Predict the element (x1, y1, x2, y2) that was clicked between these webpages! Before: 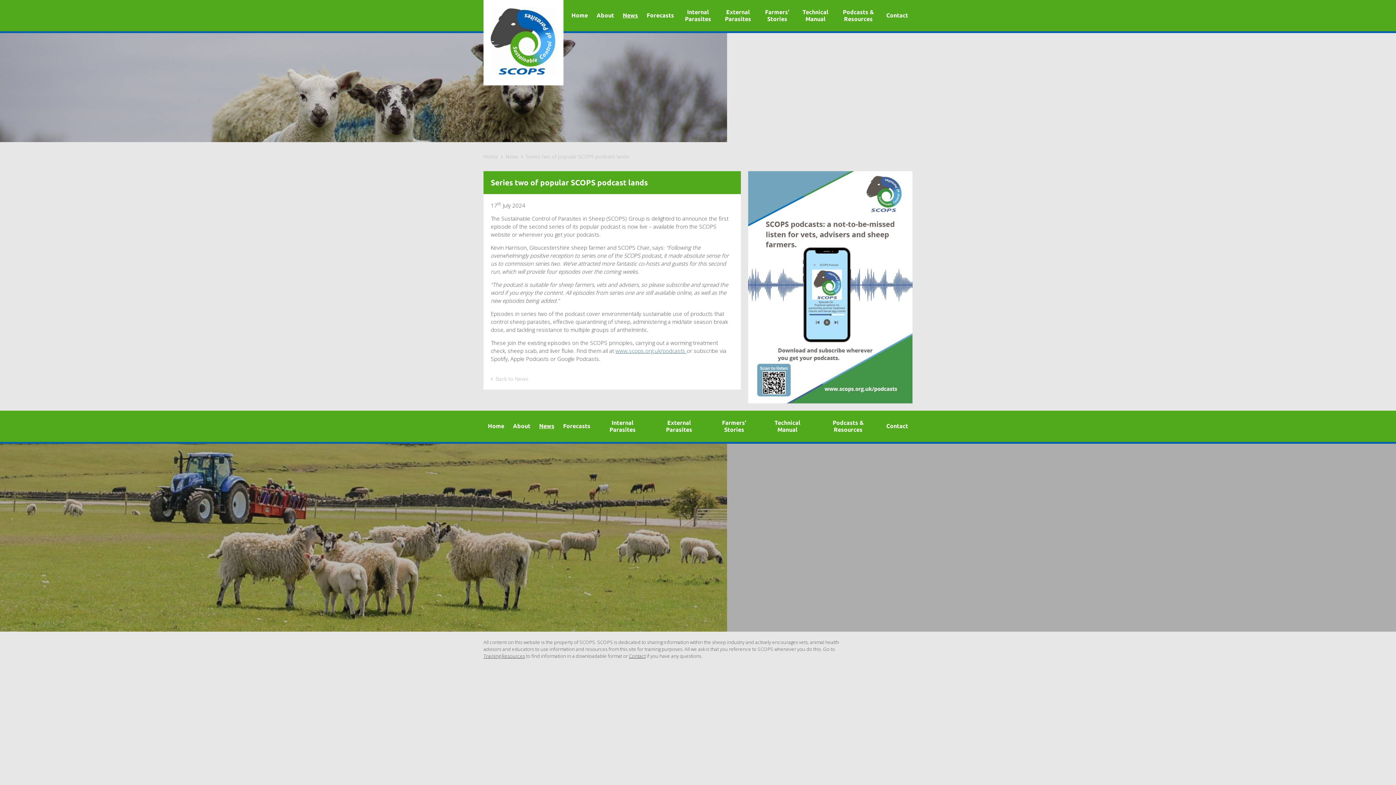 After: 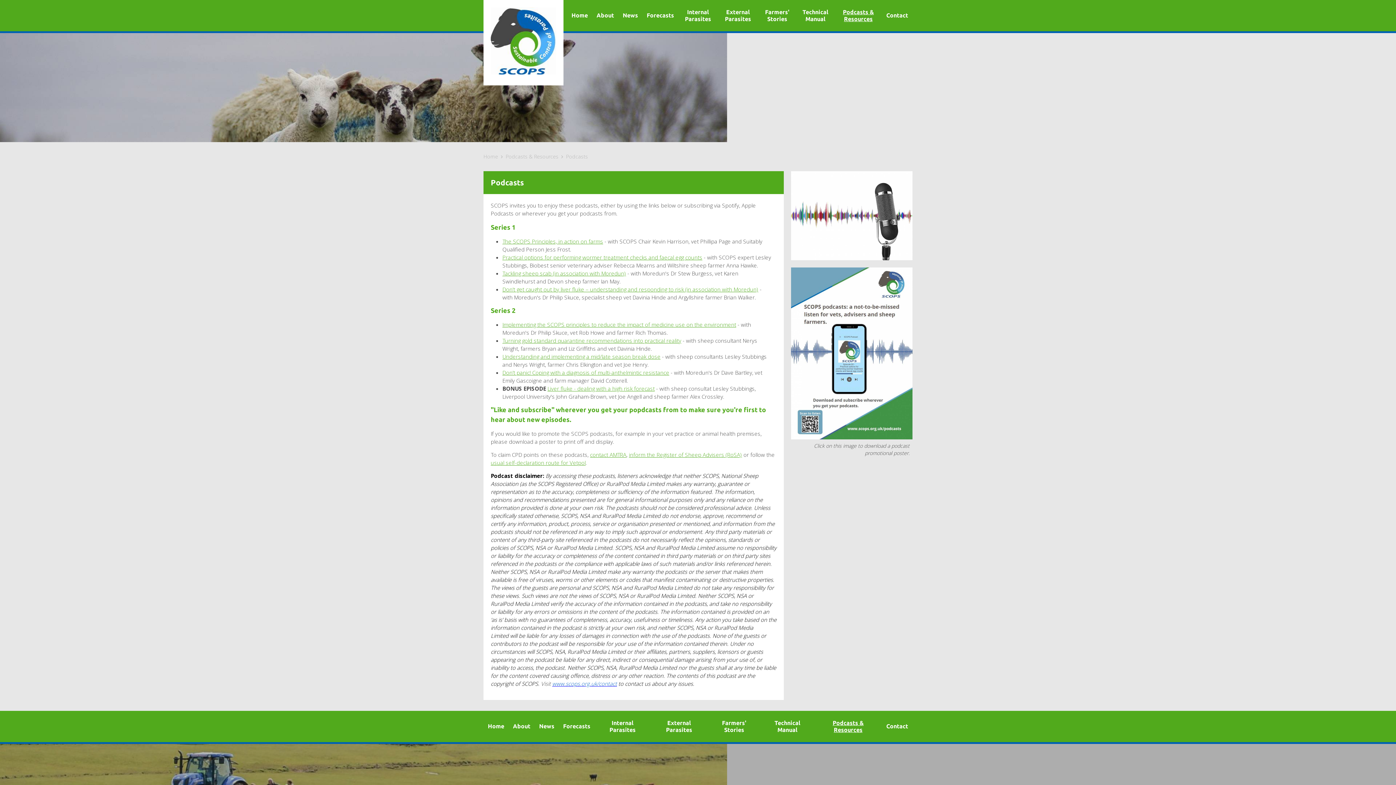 Action: label: www.scops.org.uk/podcasts  bbox: (615, 347, 686, 354)